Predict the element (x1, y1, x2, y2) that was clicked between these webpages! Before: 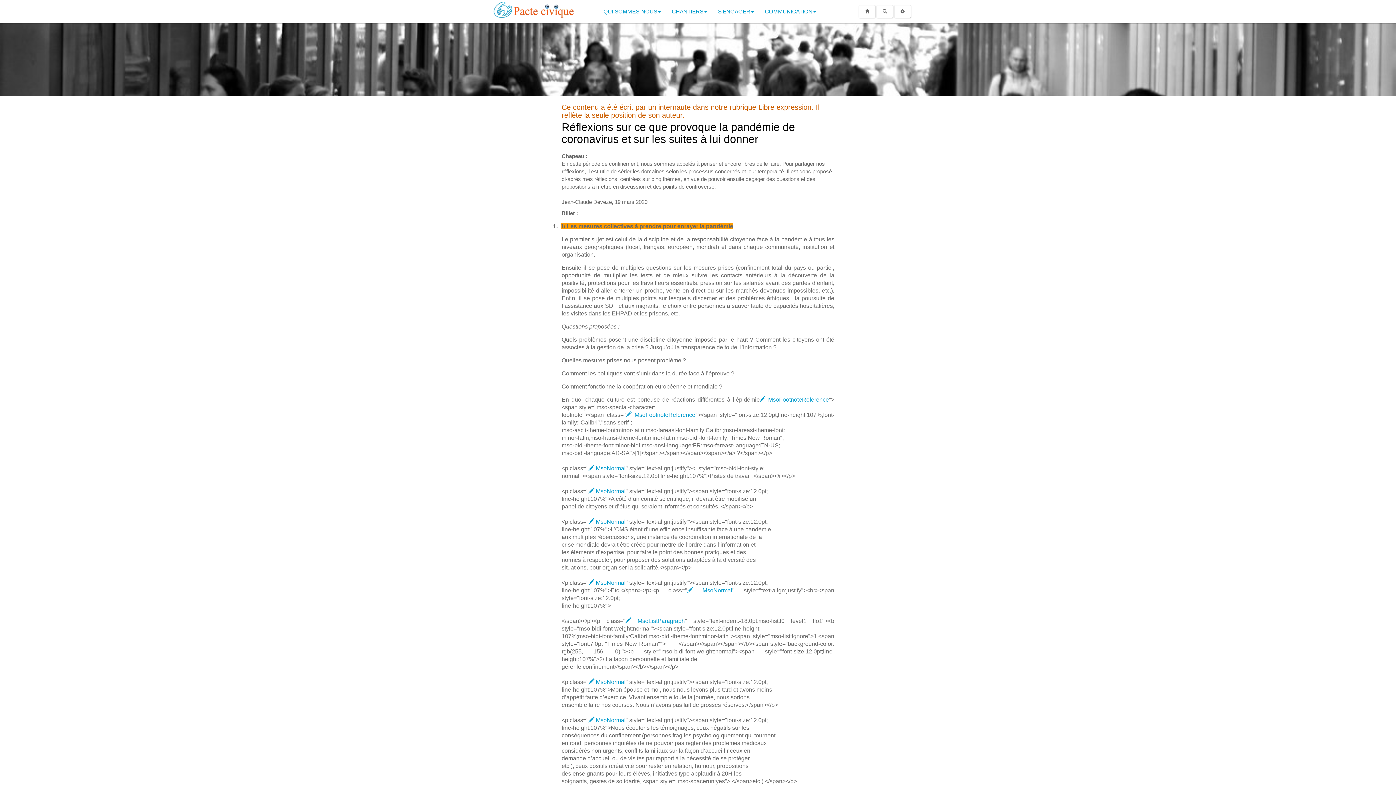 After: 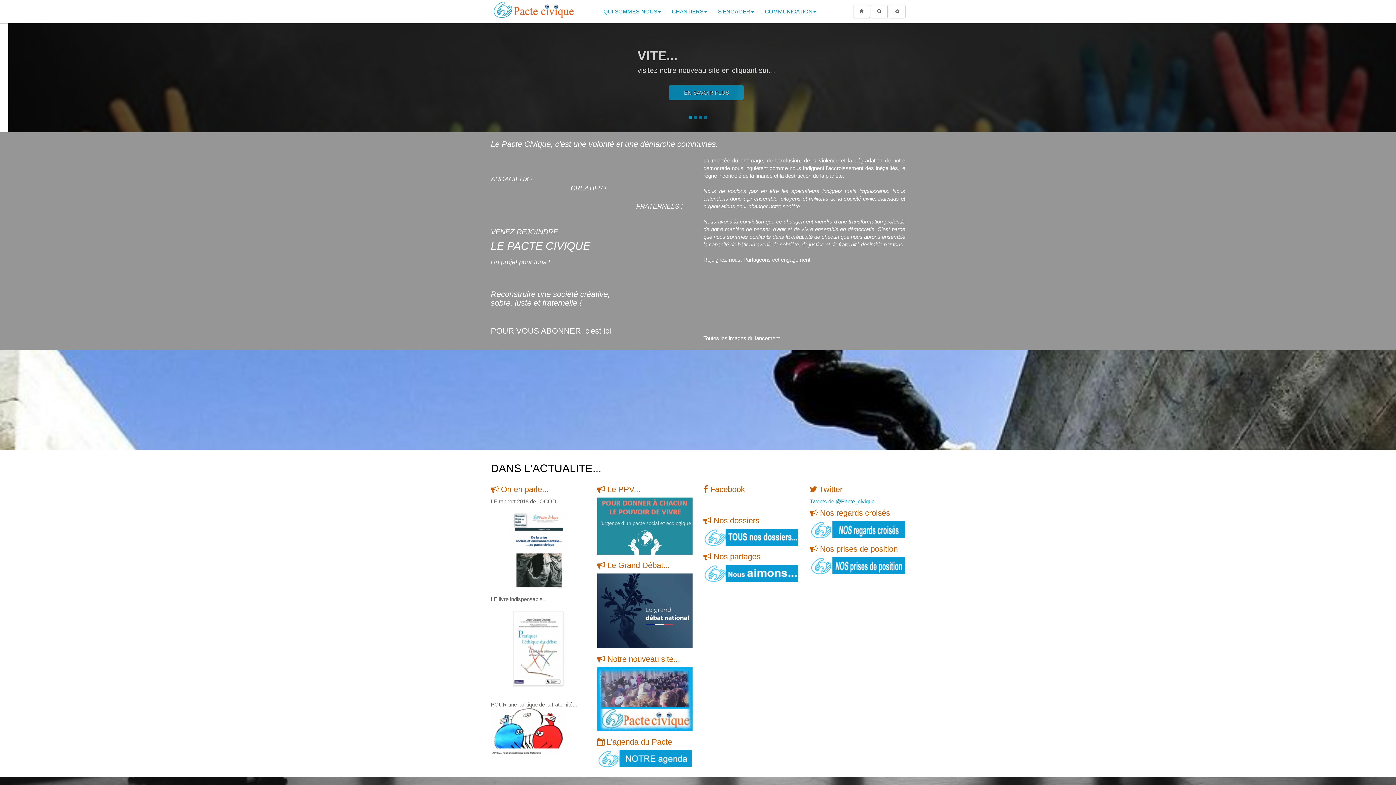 Action: bbox: (485, 0, 598, 23)